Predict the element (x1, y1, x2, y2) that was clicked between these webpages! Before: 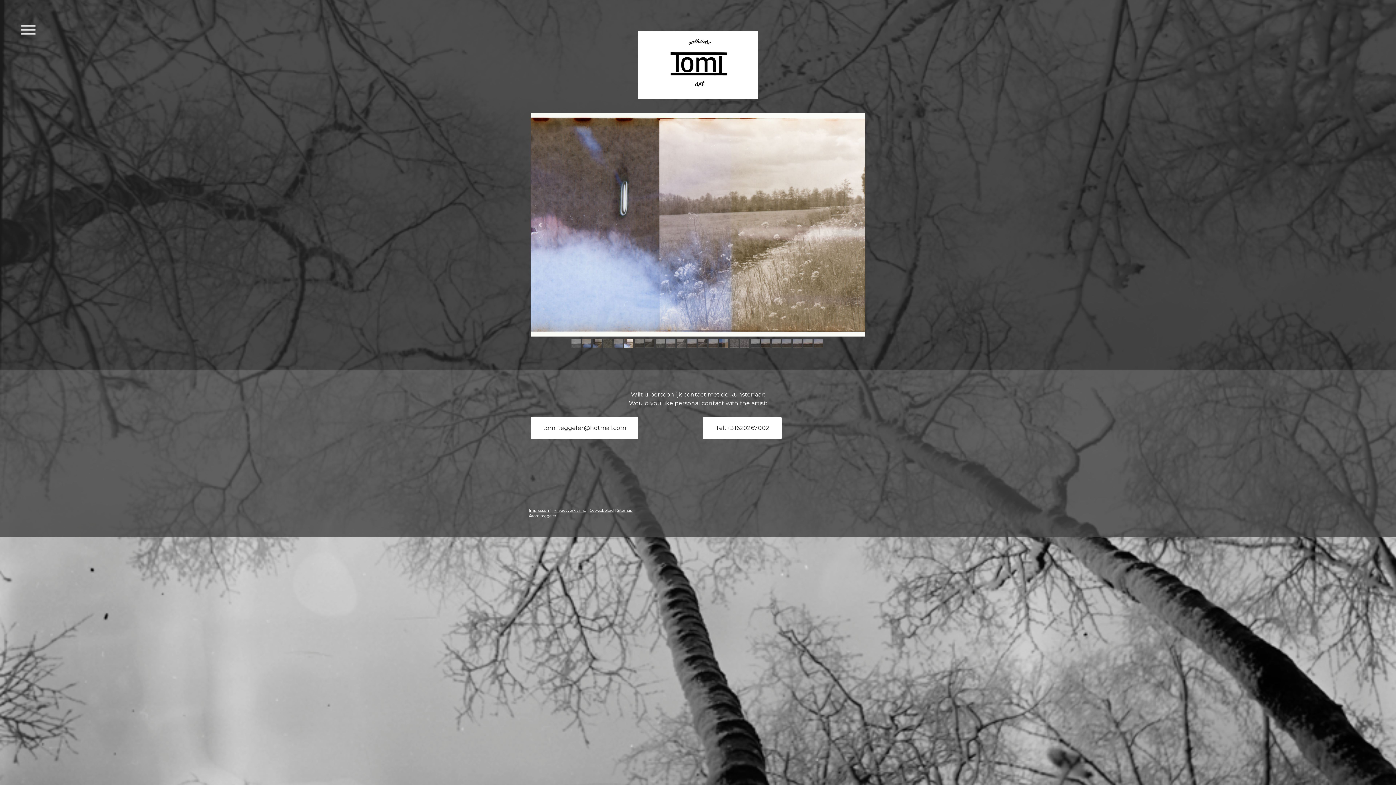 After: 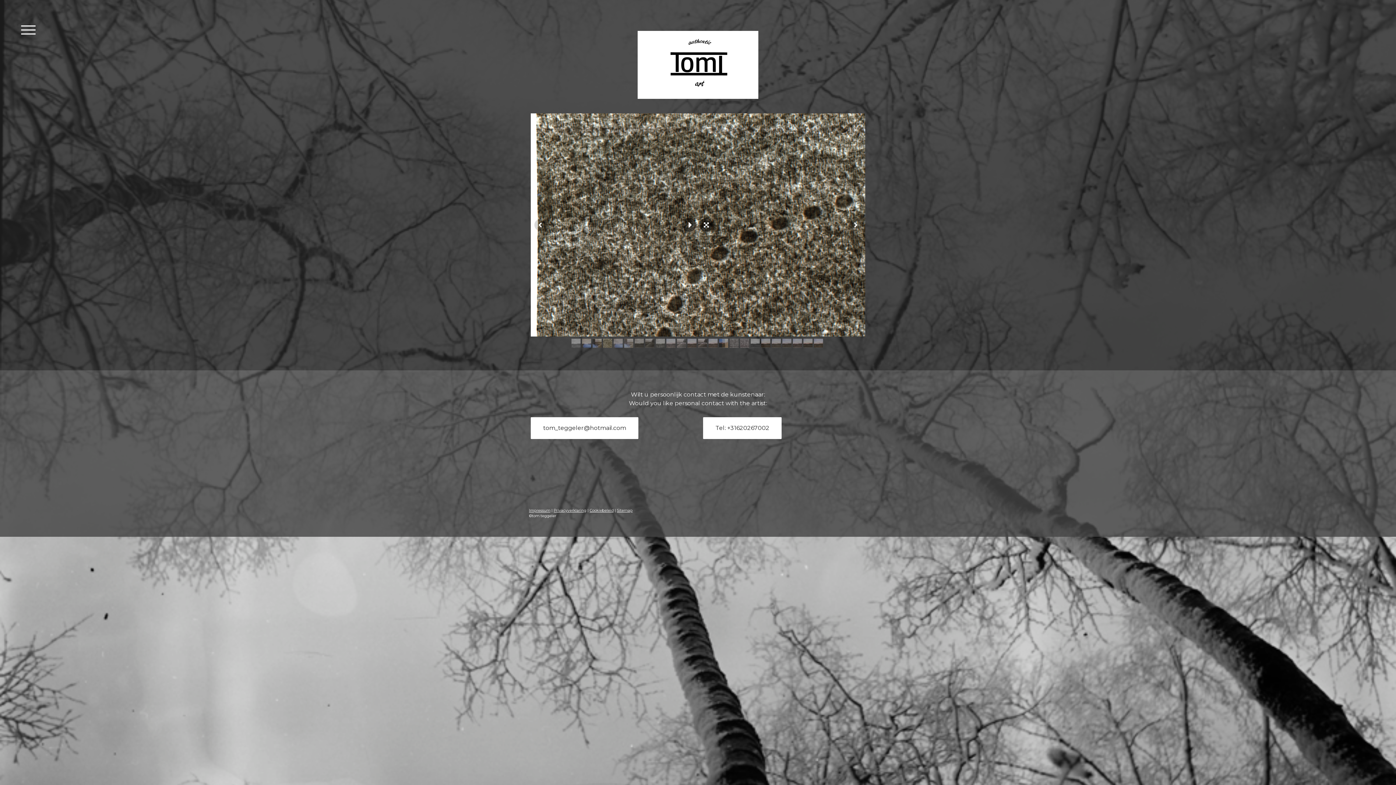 Action: bbox: (603, 338, 612, 347)